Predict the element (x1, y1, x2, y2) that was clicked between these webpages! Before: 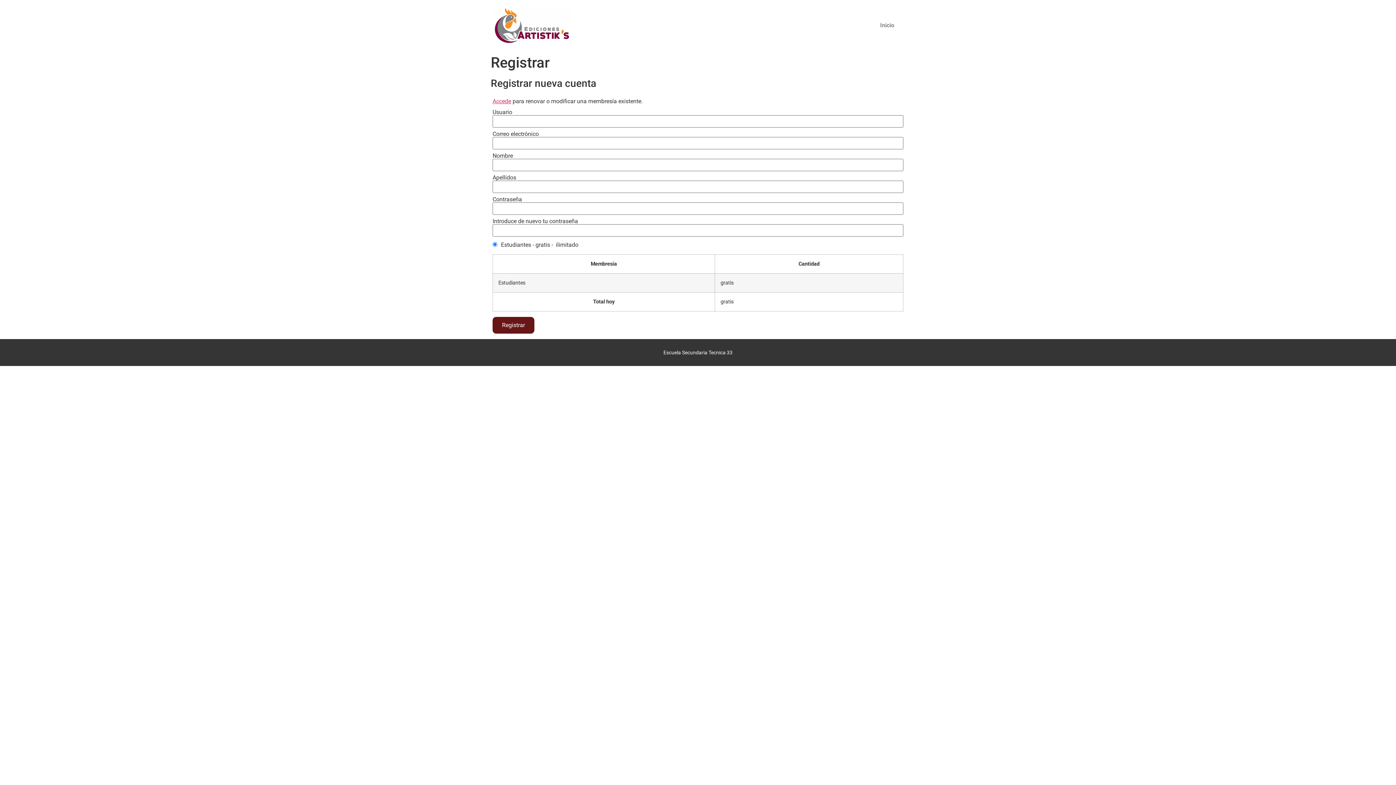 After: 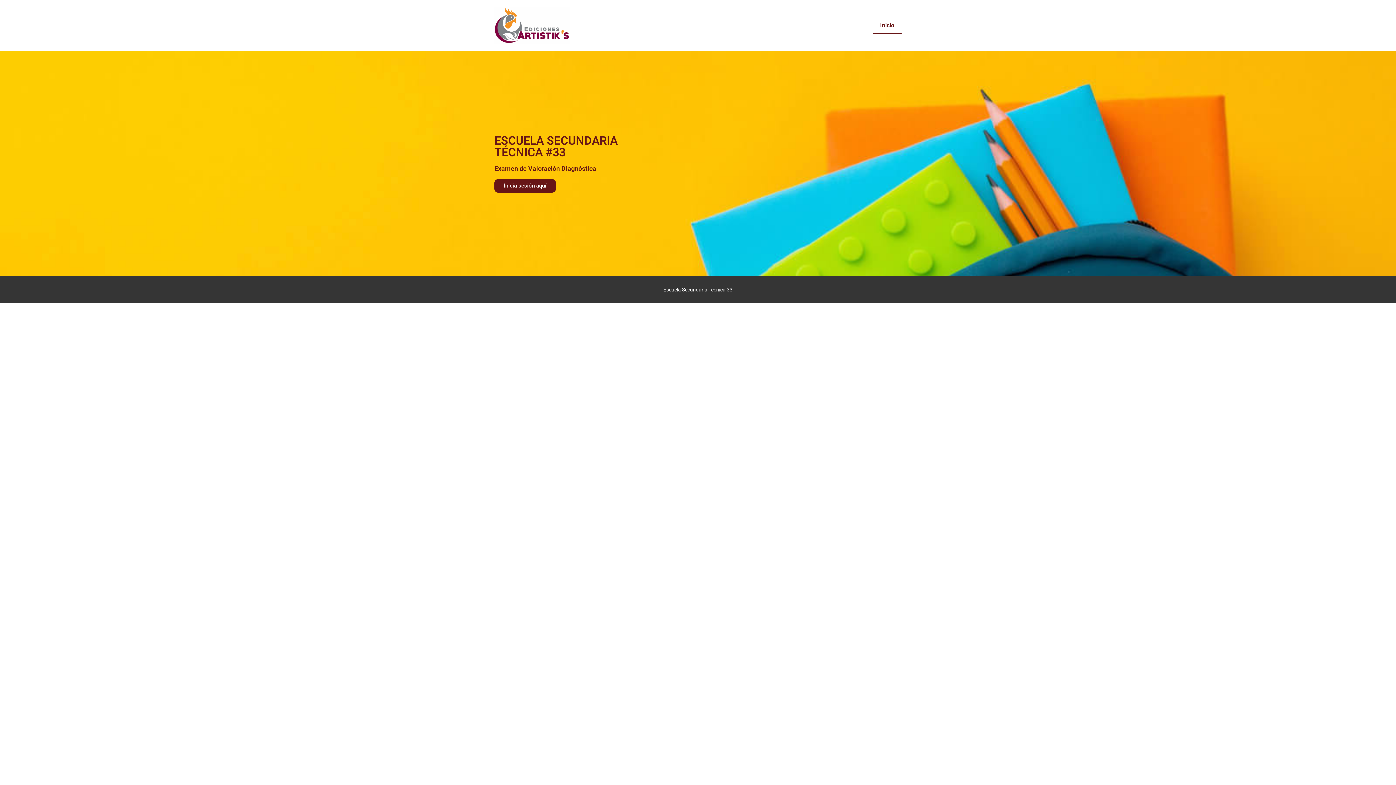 Action: label: Escuela Secundaria Tecnica 33 bbox: (663, 349, 732, 355)